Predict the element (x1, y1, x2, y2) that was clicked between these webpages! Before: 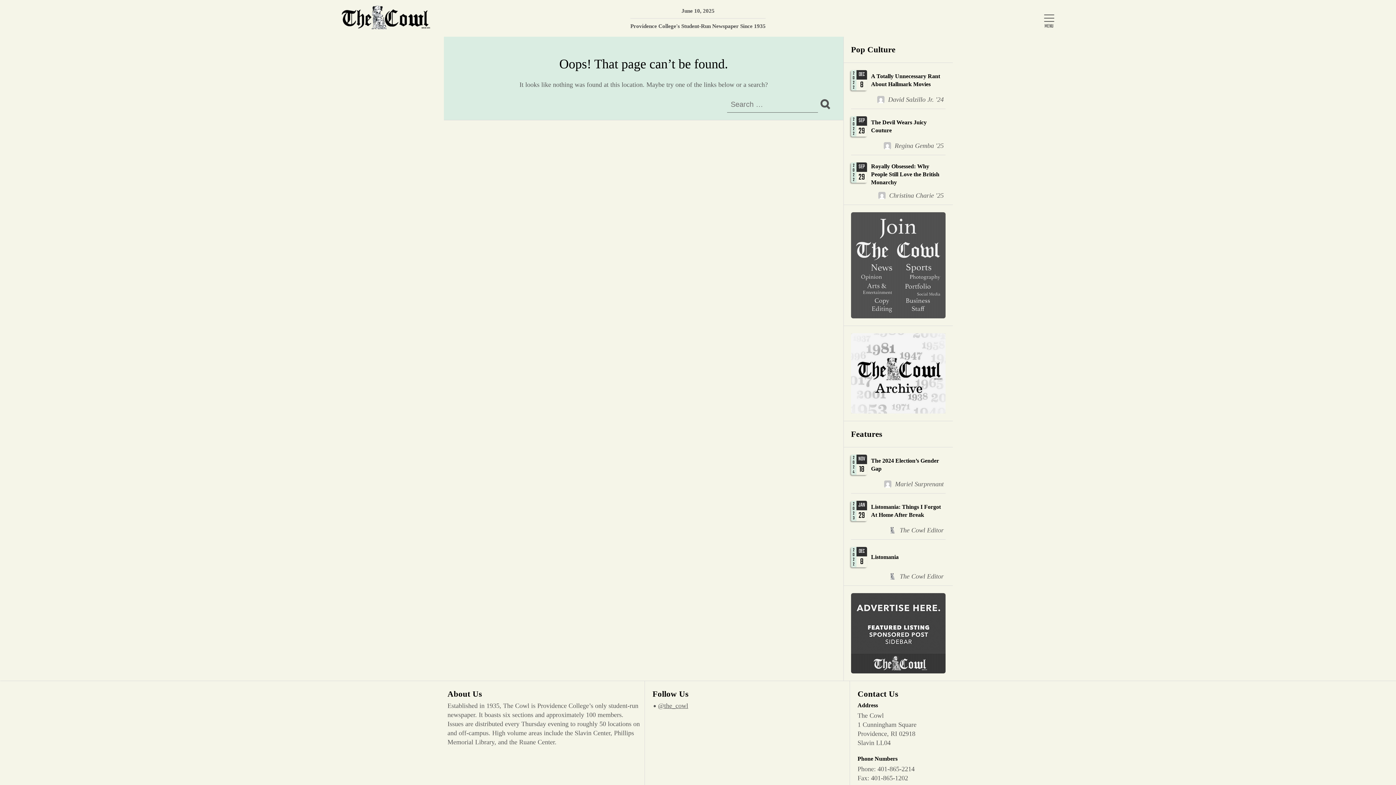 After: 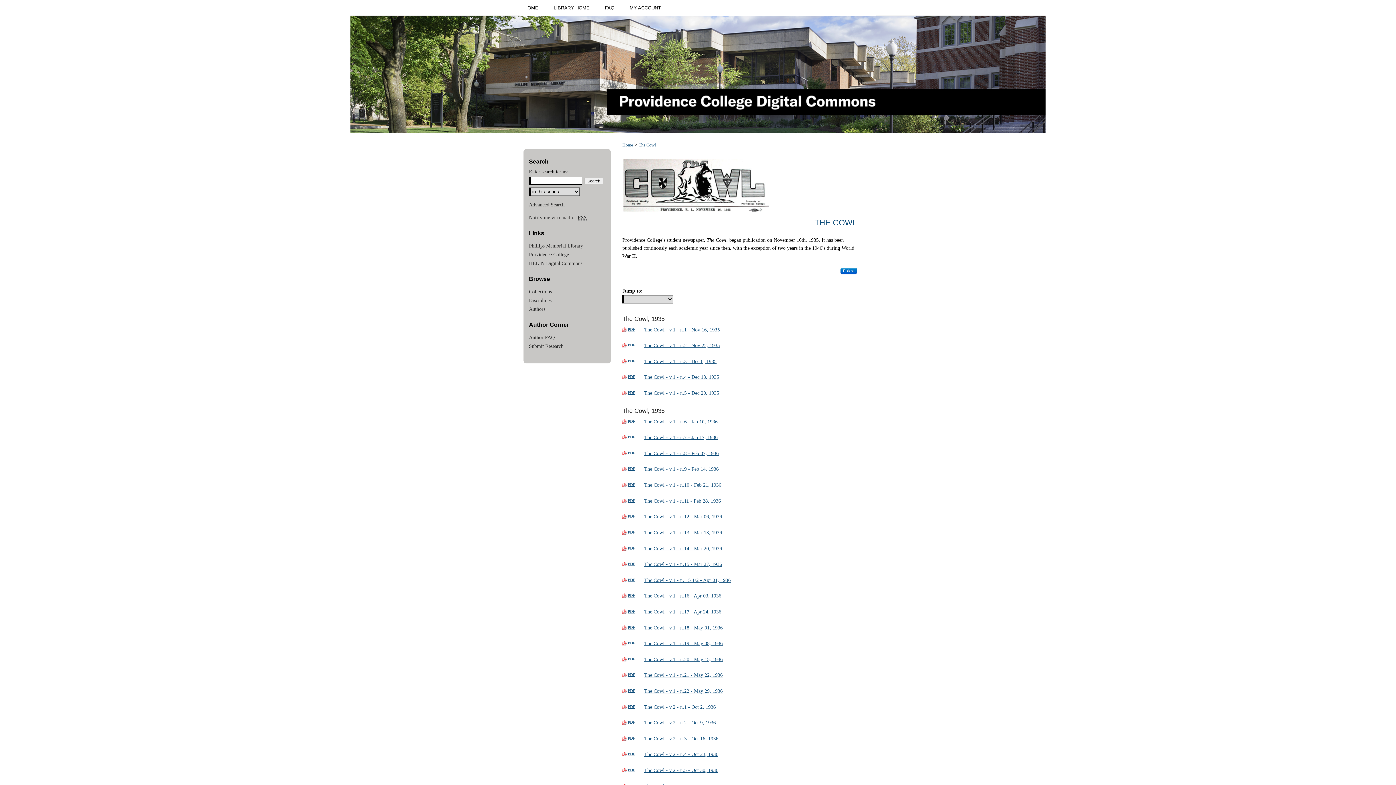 Action: bbox: (851, 333, 945, 413)